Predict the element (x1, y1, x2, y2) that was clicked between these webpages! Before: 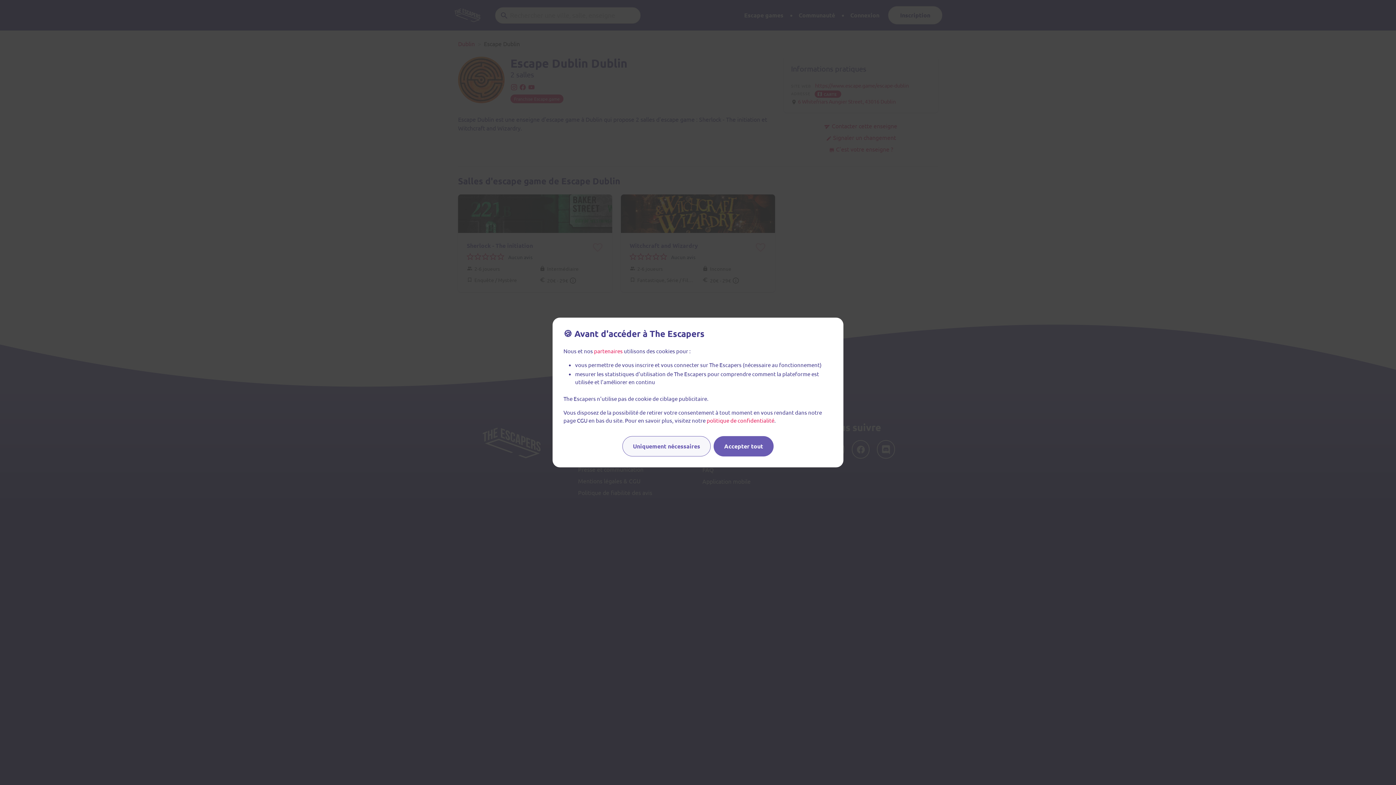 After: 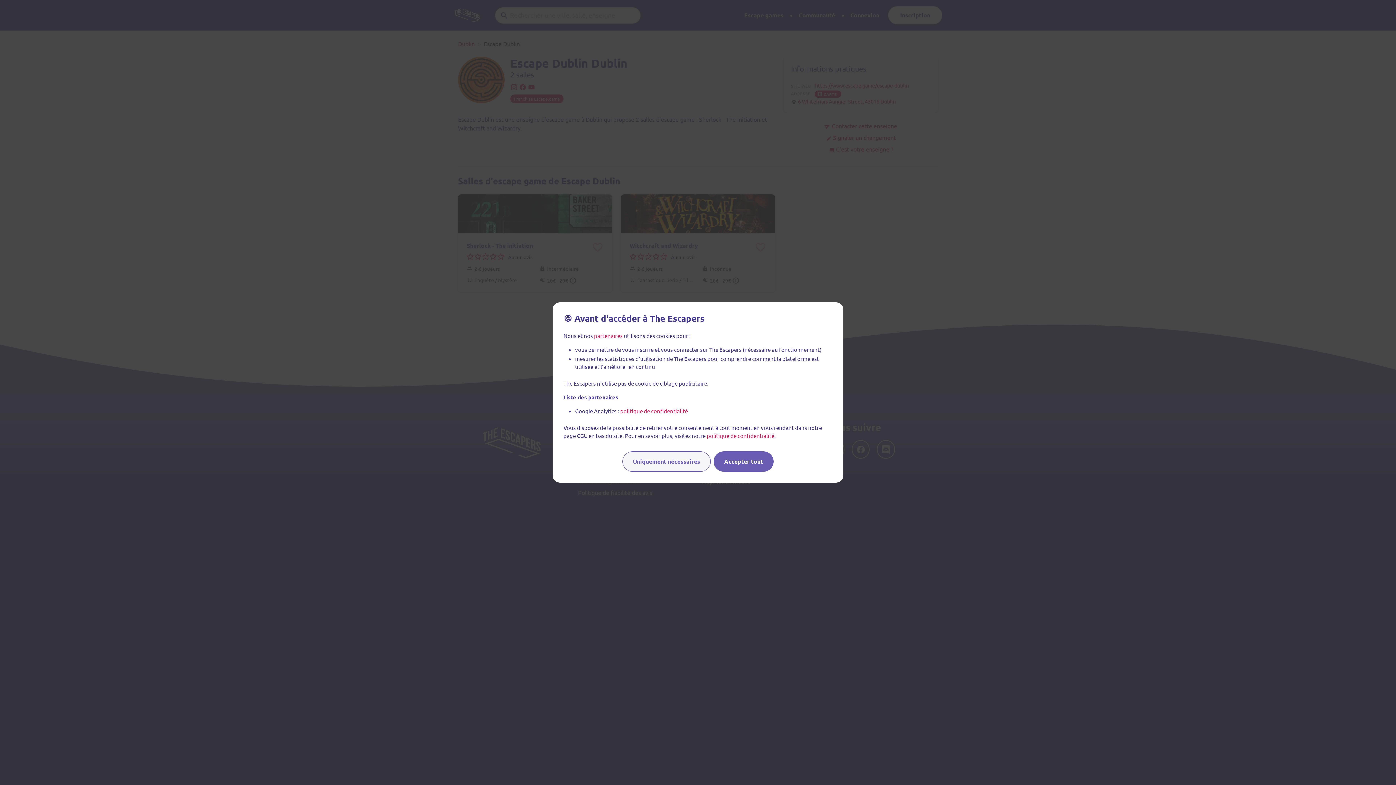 Action: bbox: (594, 347, 622, 354) label: partenaires